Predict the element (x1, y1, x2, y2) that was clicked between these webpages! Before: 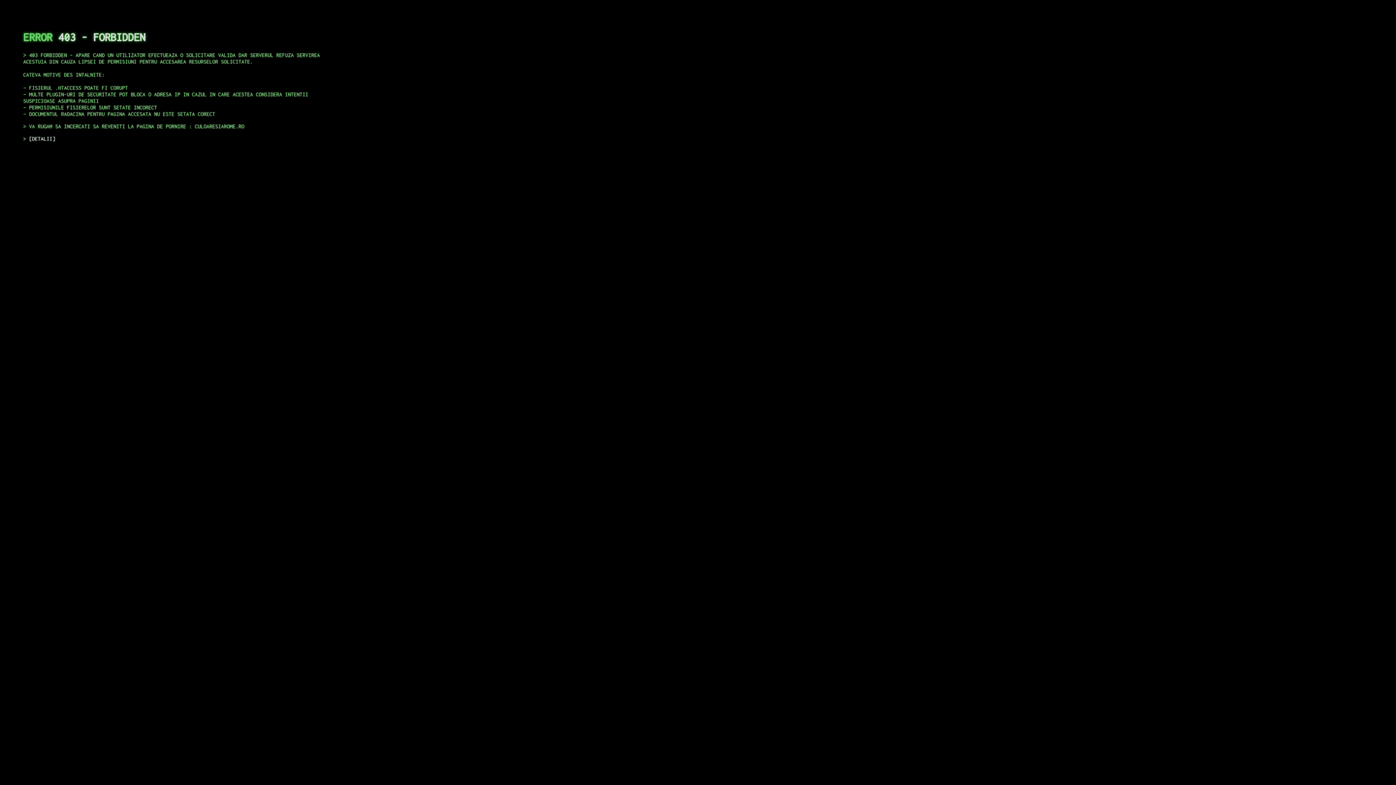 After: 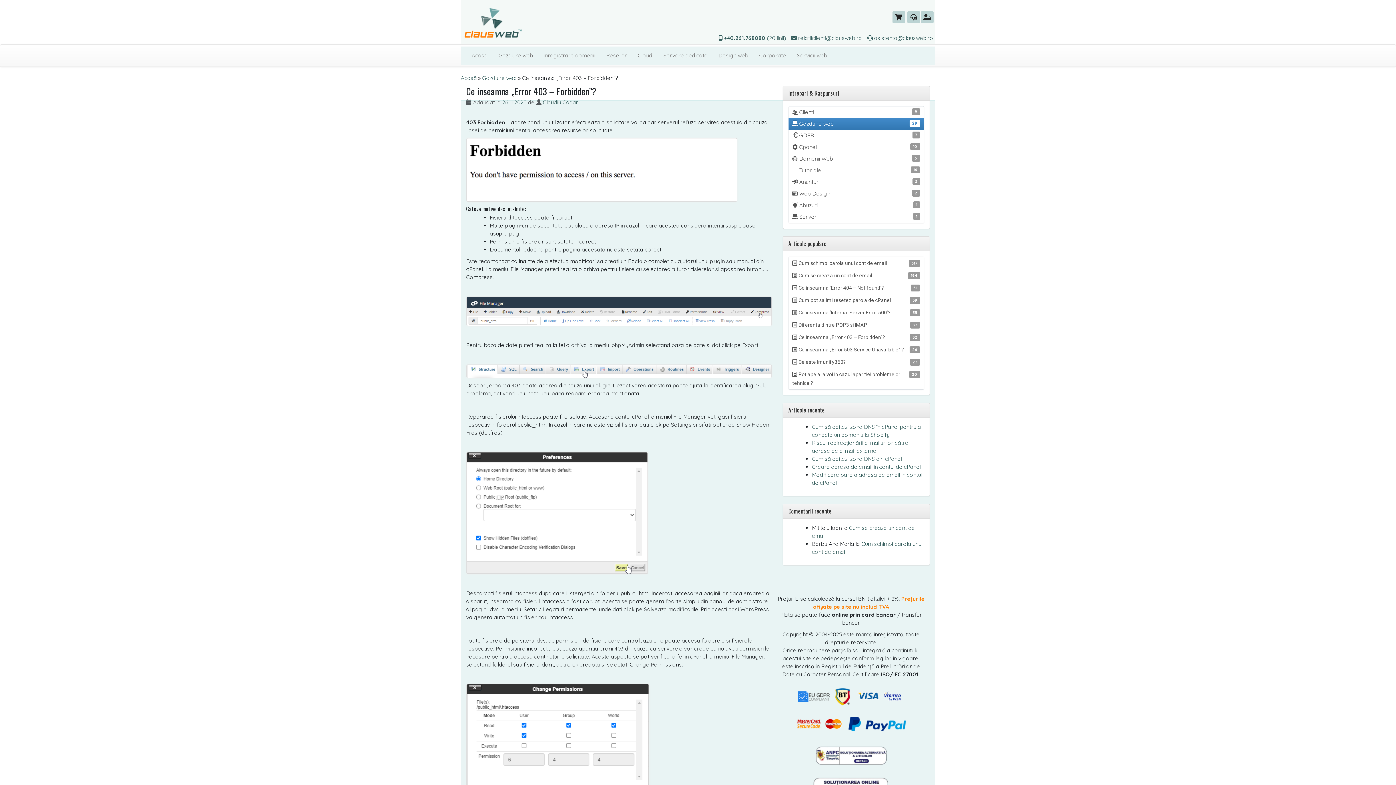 Action: label: DETALII bbox: (29, 135, 55, 141)